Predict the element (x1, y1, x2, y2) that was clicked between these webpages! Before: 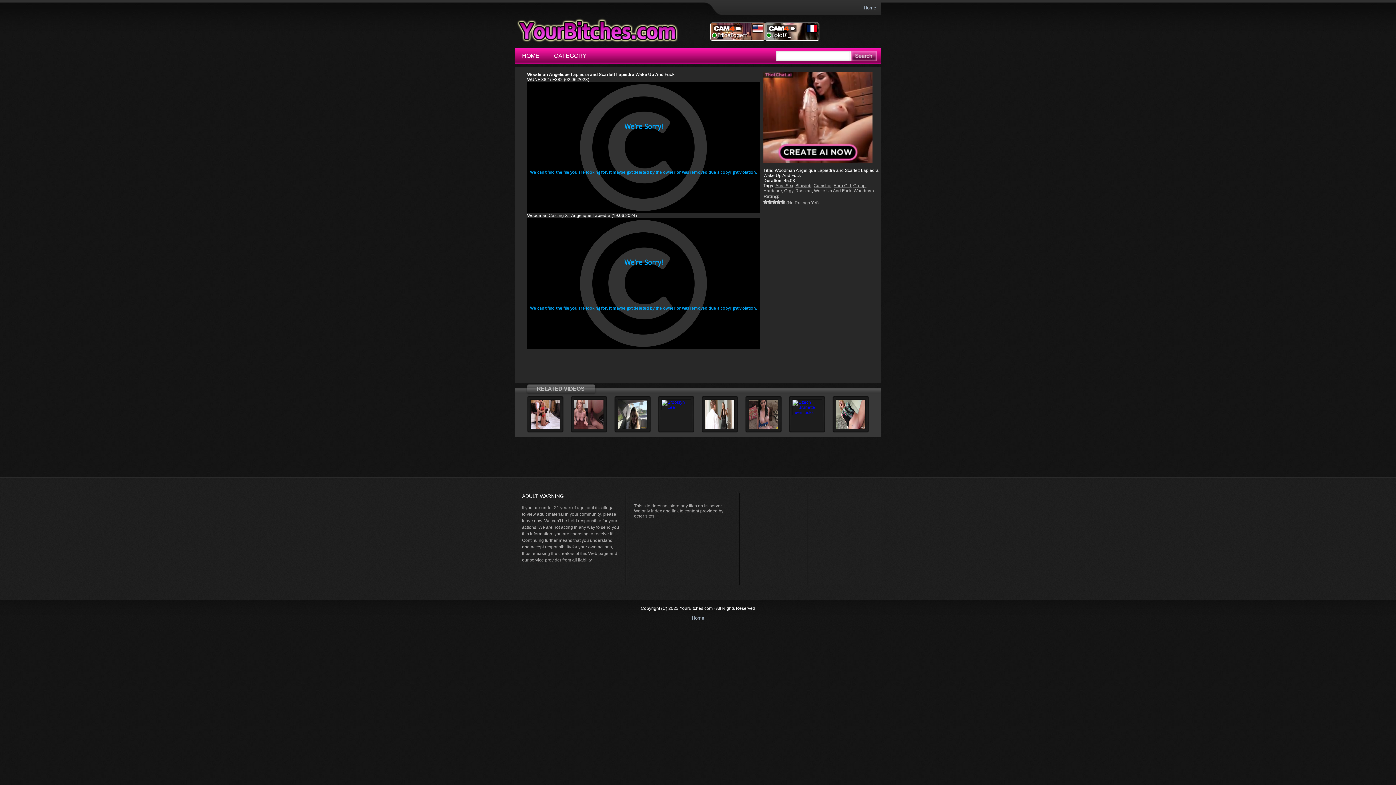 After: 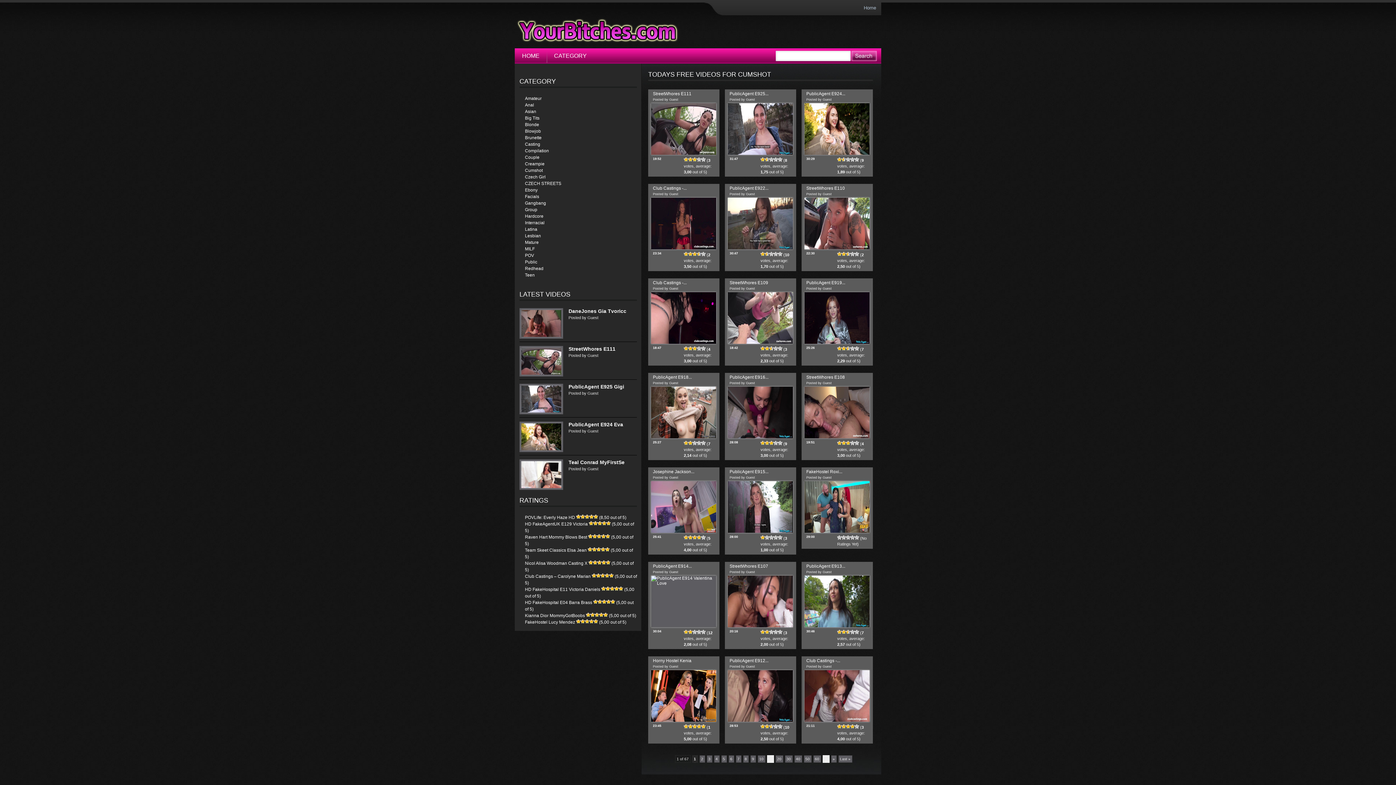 Action: bbox: (813, 183, 831, 188) label: Cumshot